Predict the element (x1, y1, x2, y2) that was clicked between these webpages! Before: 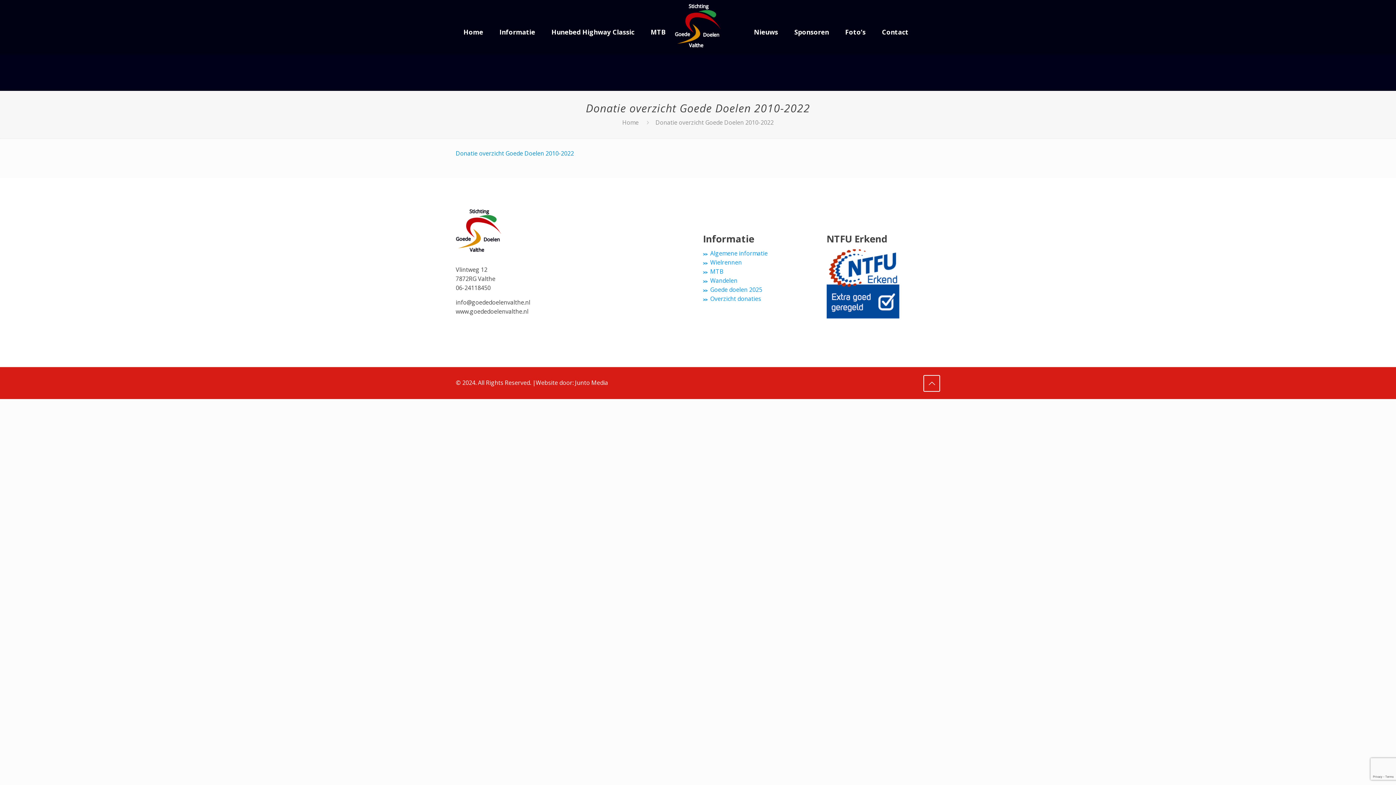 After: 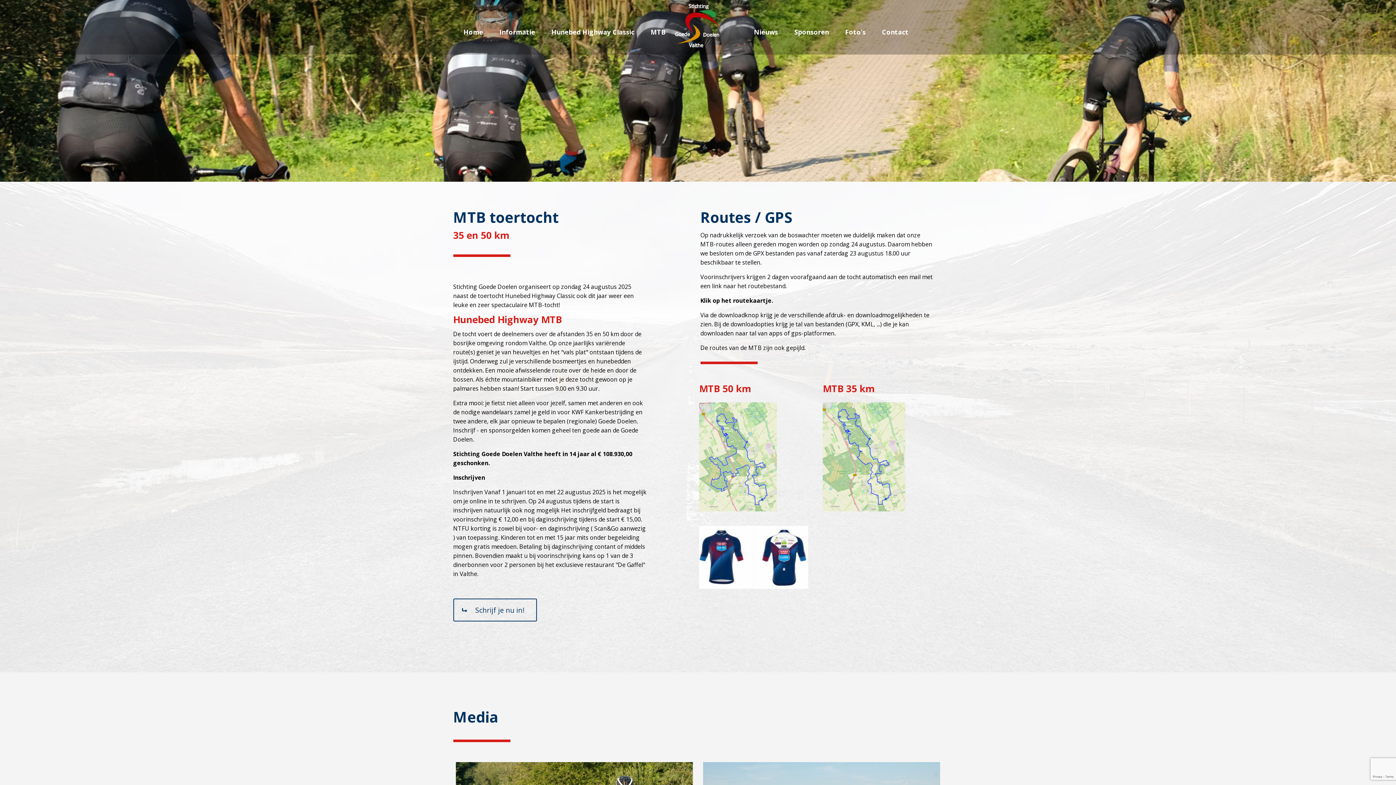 Action: bbox: (710, 267, 723, 275) label: MTB